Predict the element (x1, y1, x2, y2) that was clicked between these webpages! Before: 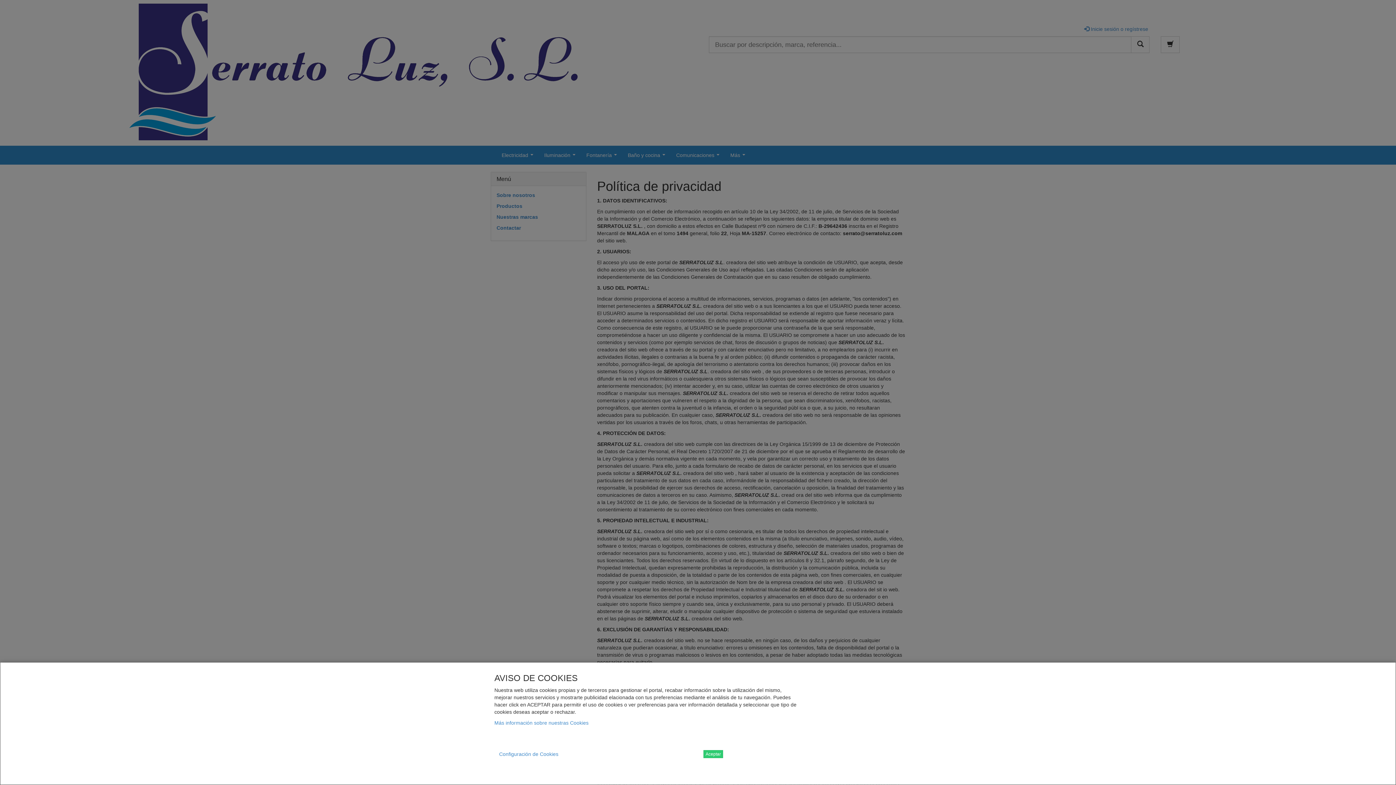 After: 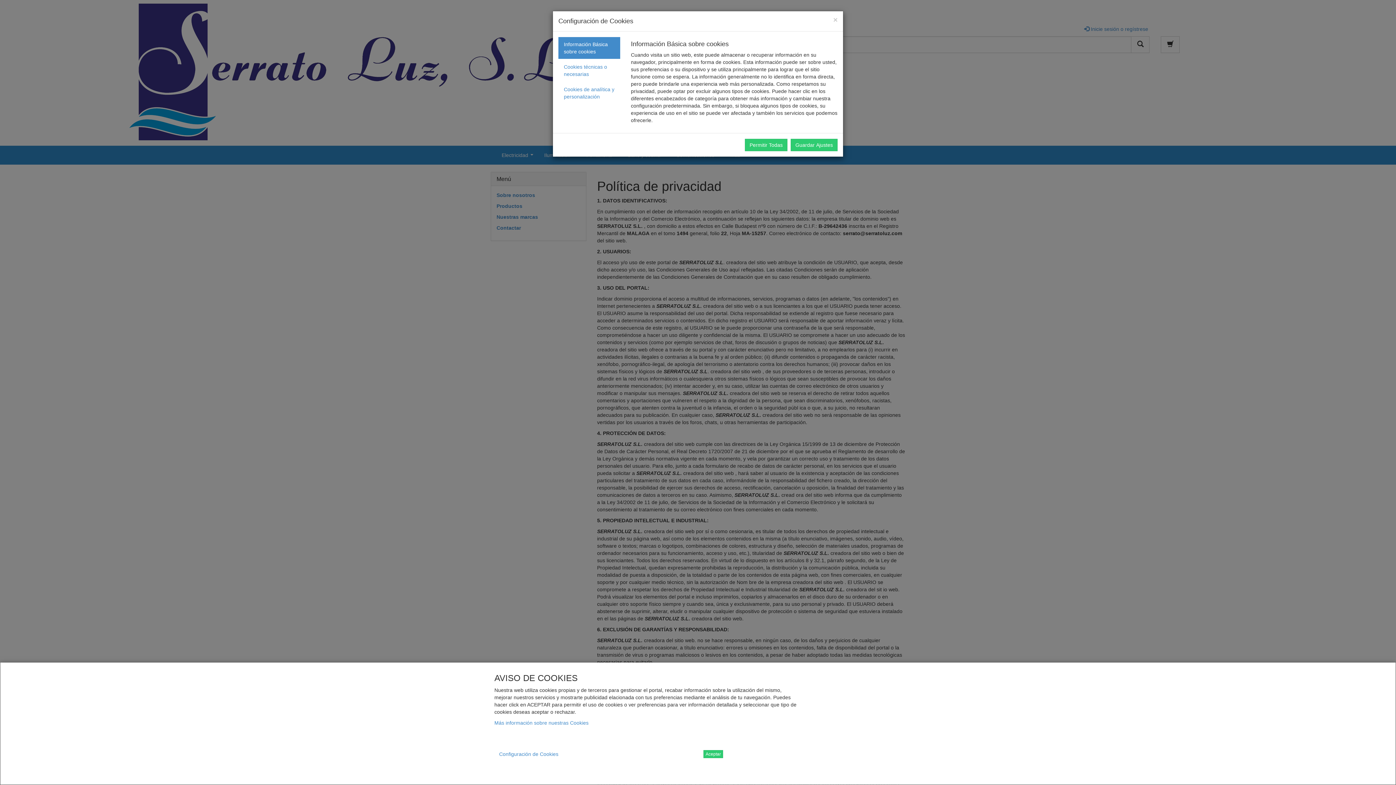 Action: bbox: (494, 748, 563, 760) label: Configuración de Cookies